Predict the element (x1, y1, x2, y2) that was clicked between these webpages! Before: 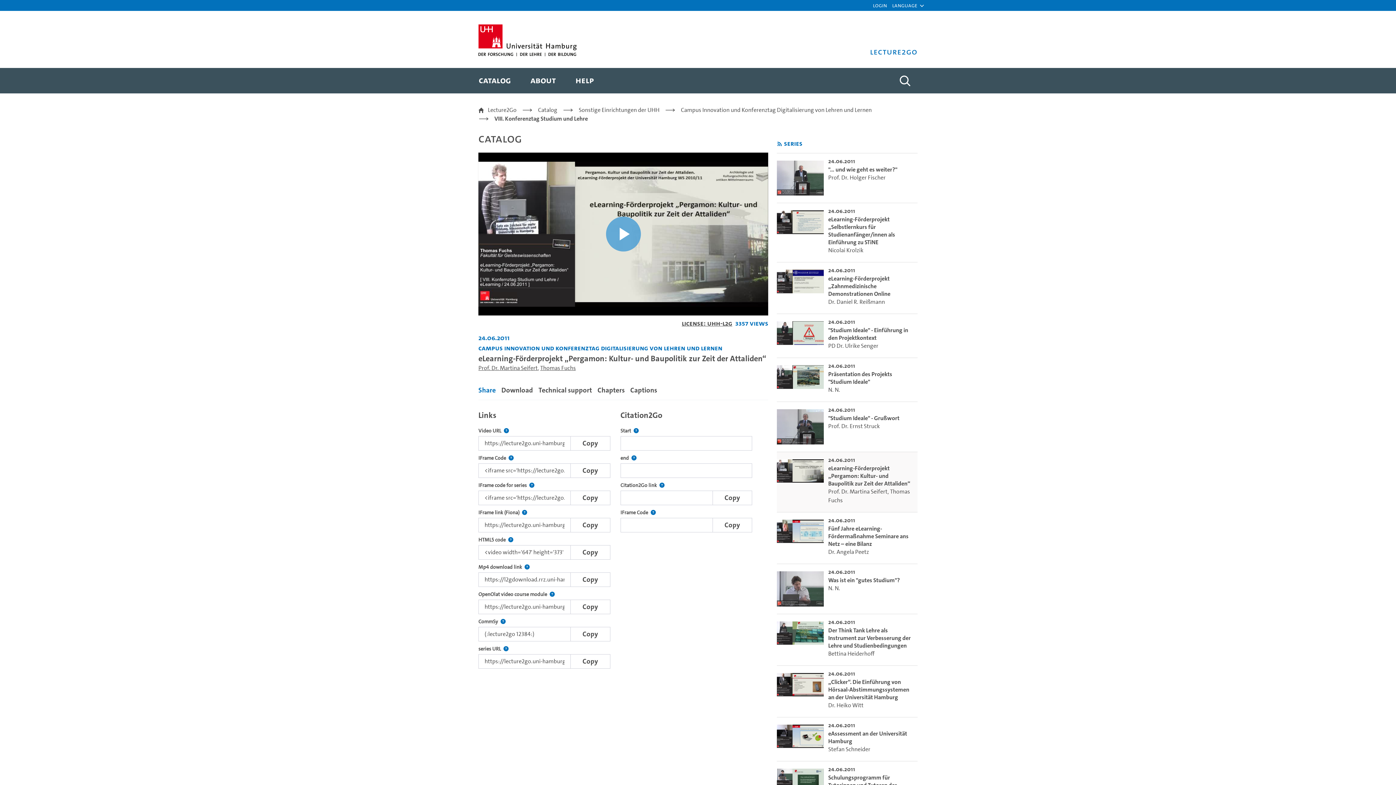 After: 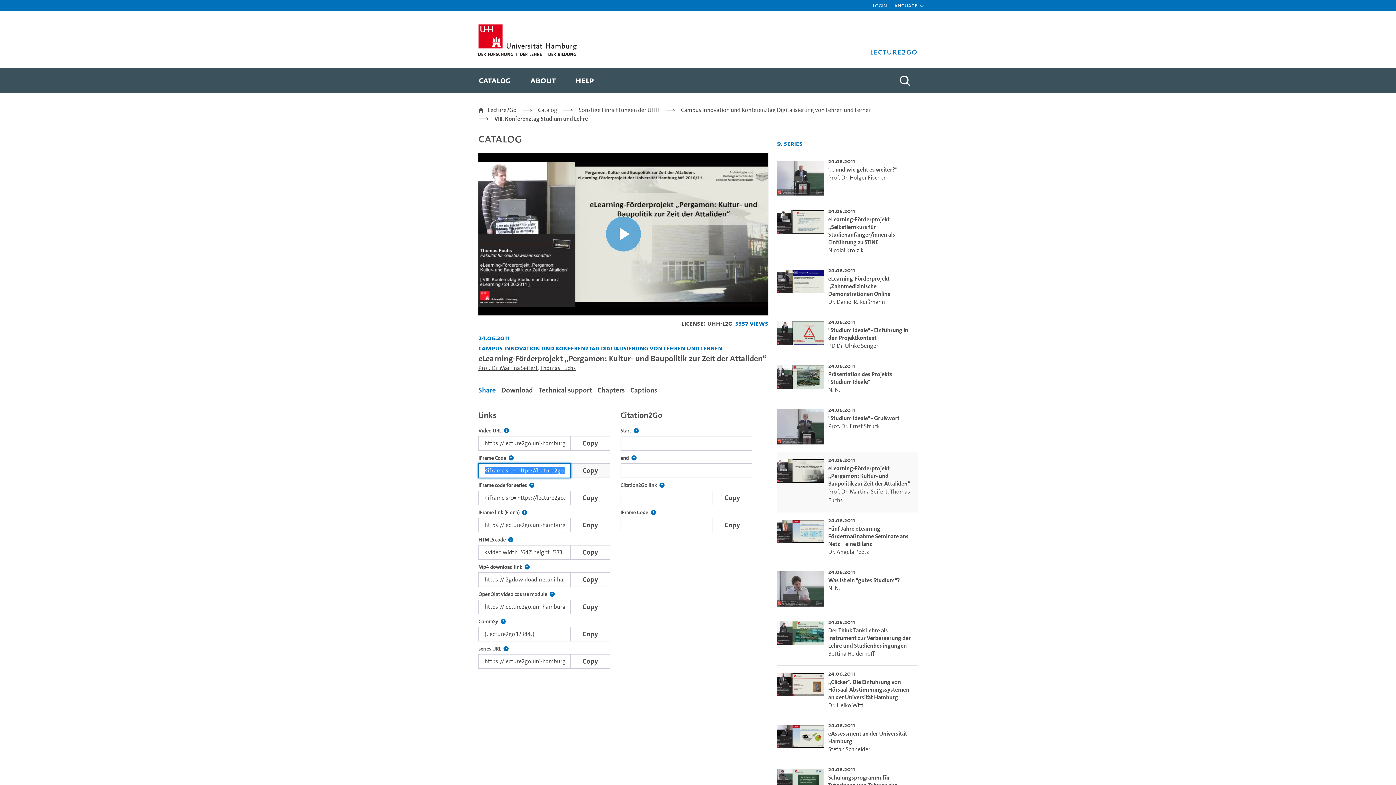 Action: label: Copy bbox: (570, 463, 610, 478)